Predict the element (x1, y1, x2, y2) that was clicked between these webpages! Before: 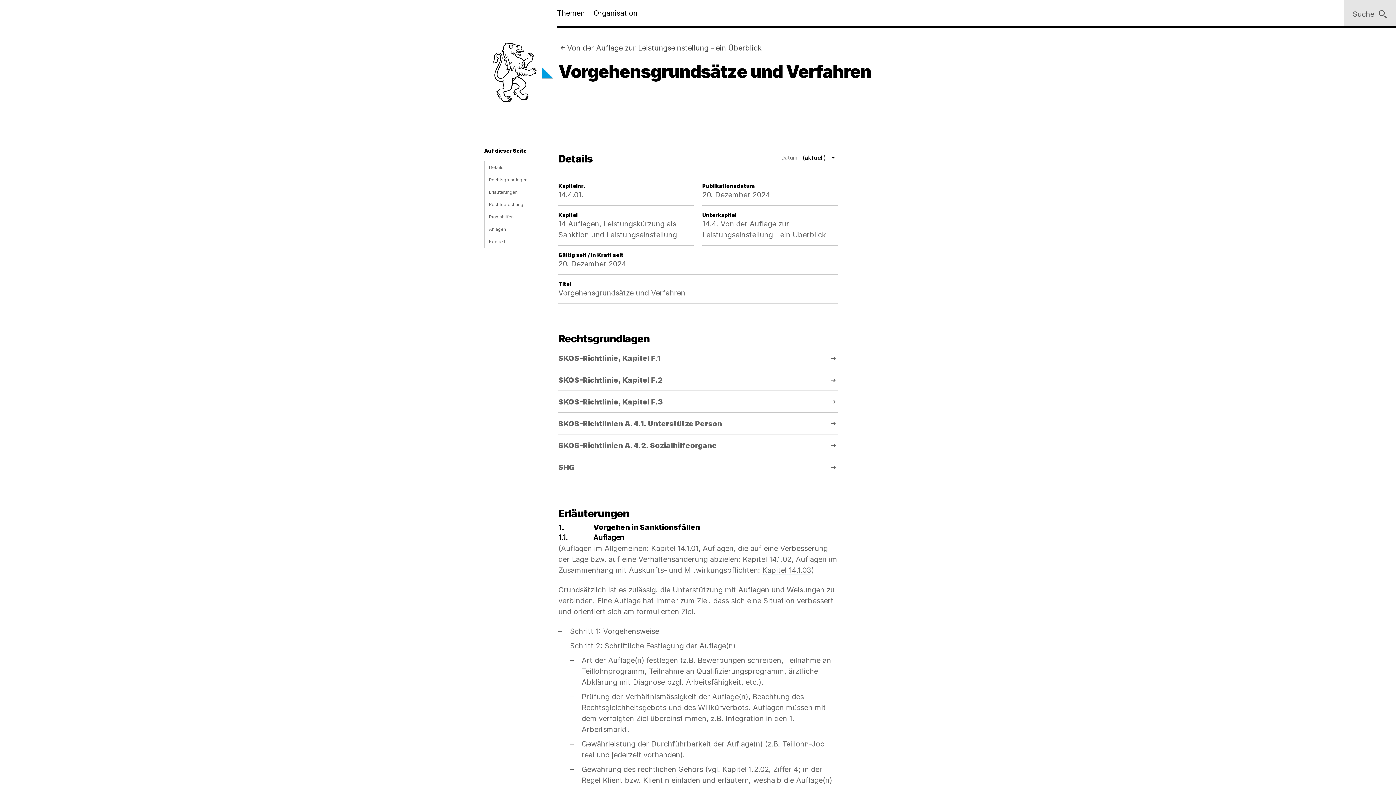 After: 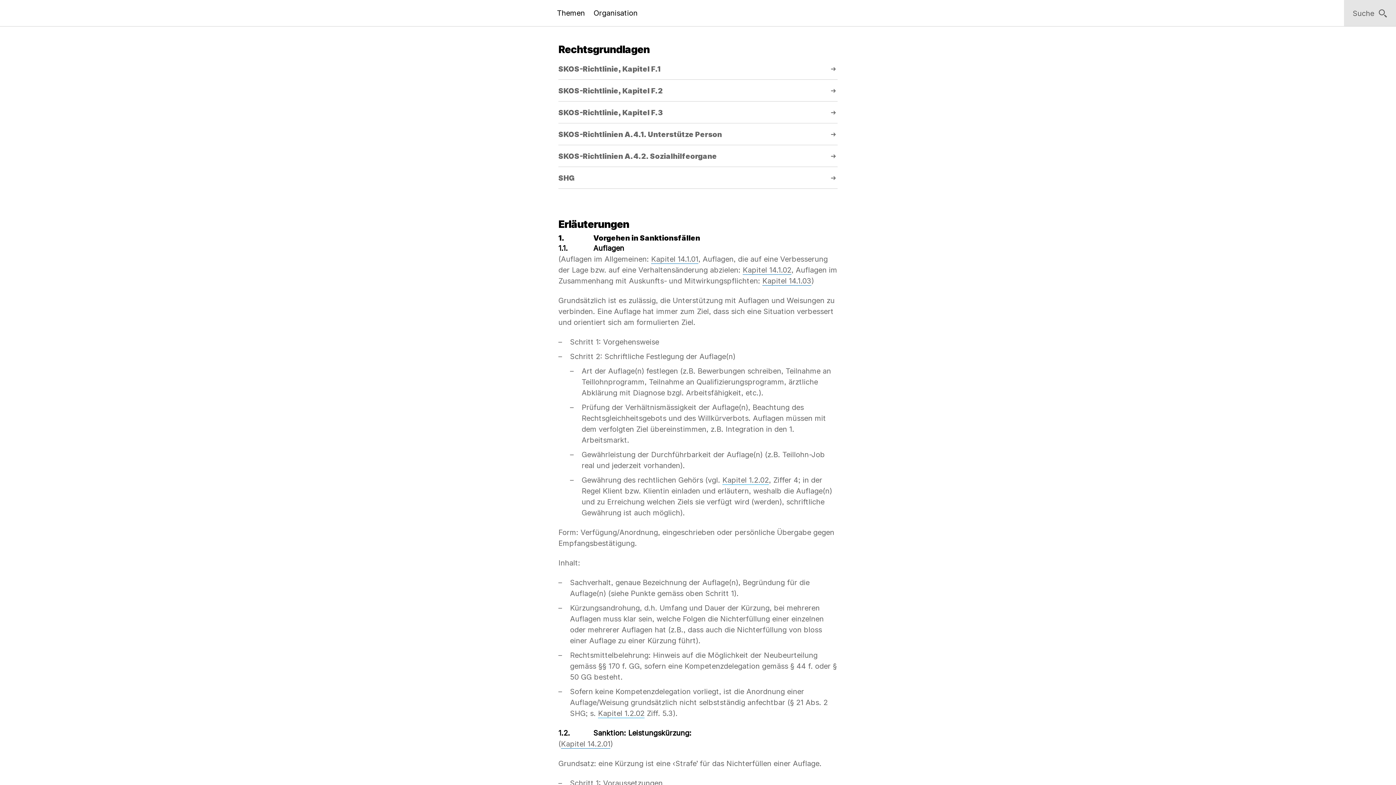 Action: label: Rechtsgrundlagen bbox: (484, 173, 545, 186)